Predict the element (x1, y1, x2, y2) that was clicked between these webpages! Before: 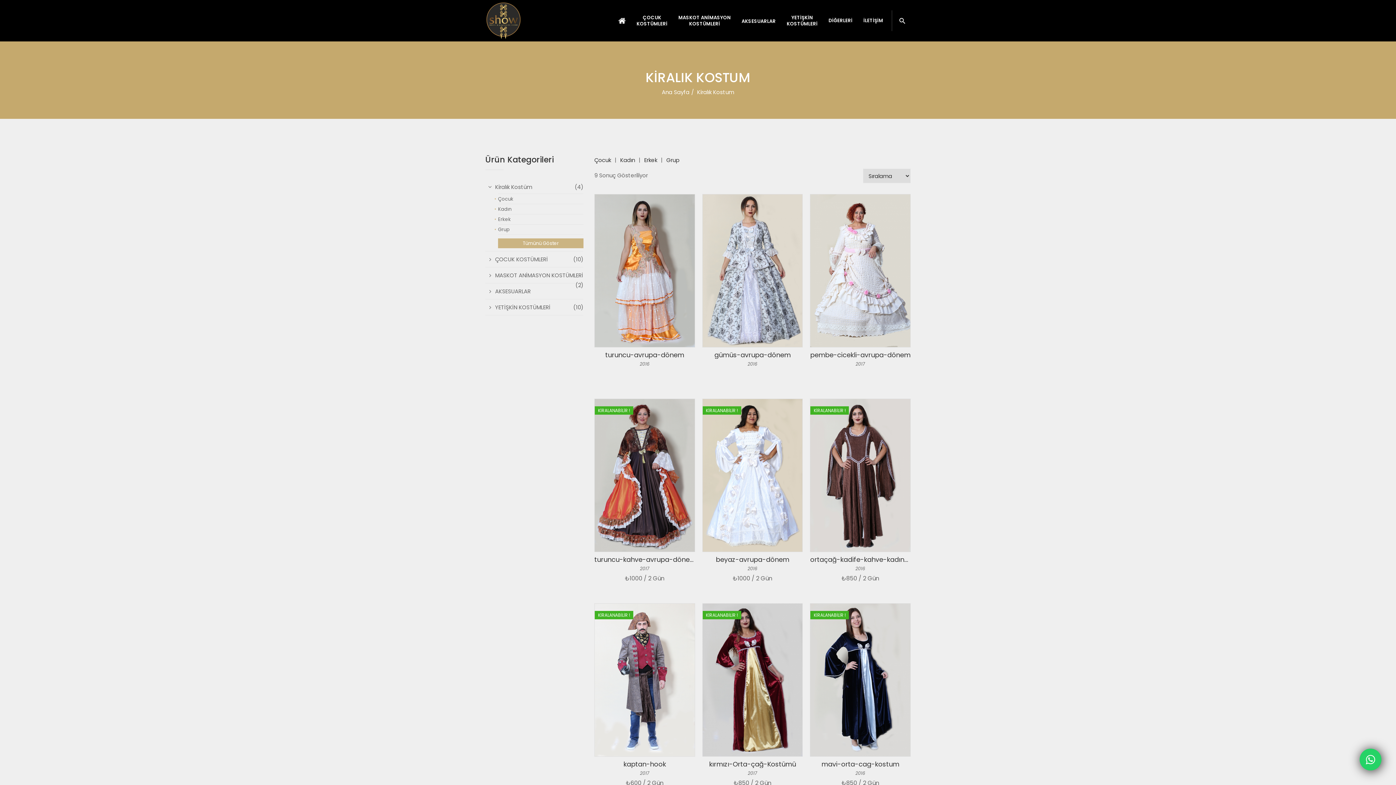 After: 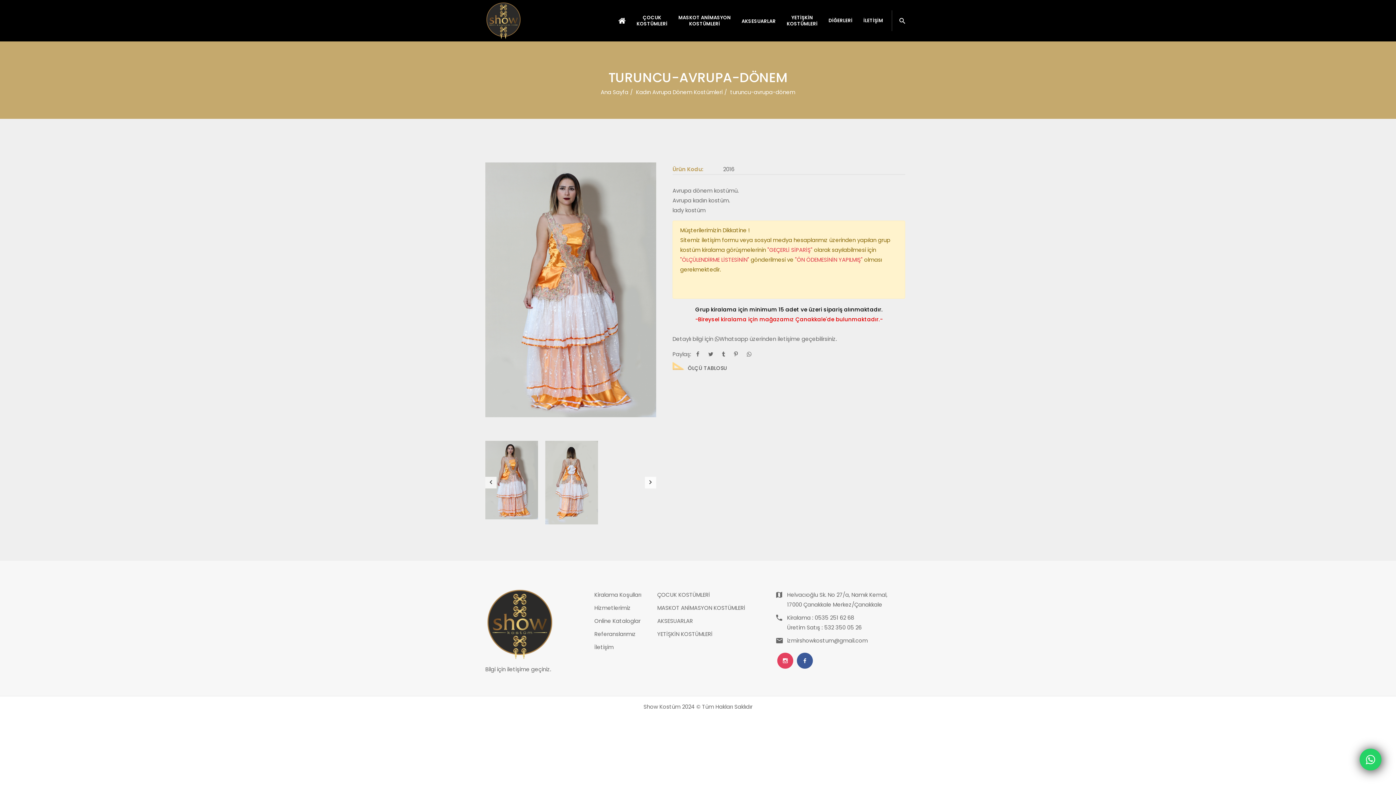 Action: bbox: (605, 350, 684, 359) label: turuncu-avrupa-dönem